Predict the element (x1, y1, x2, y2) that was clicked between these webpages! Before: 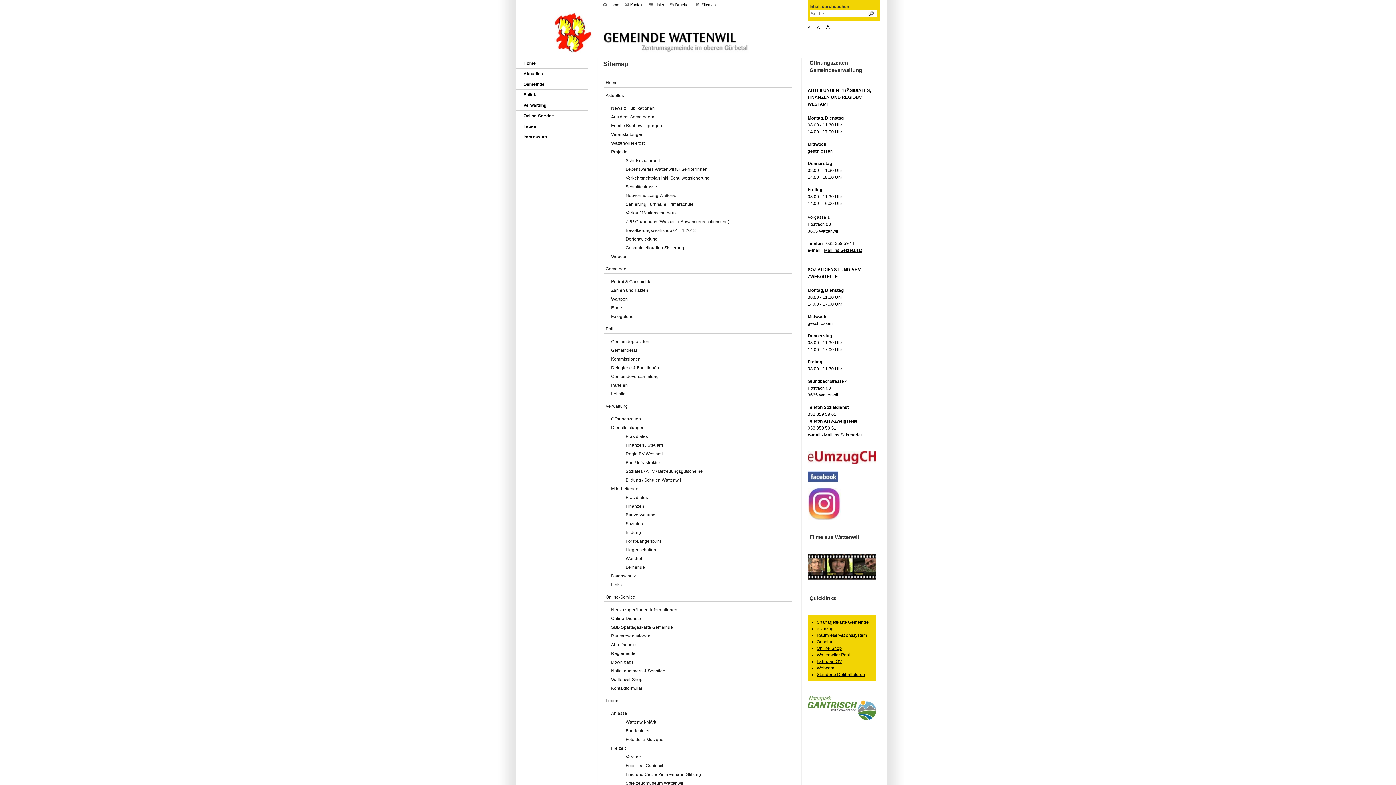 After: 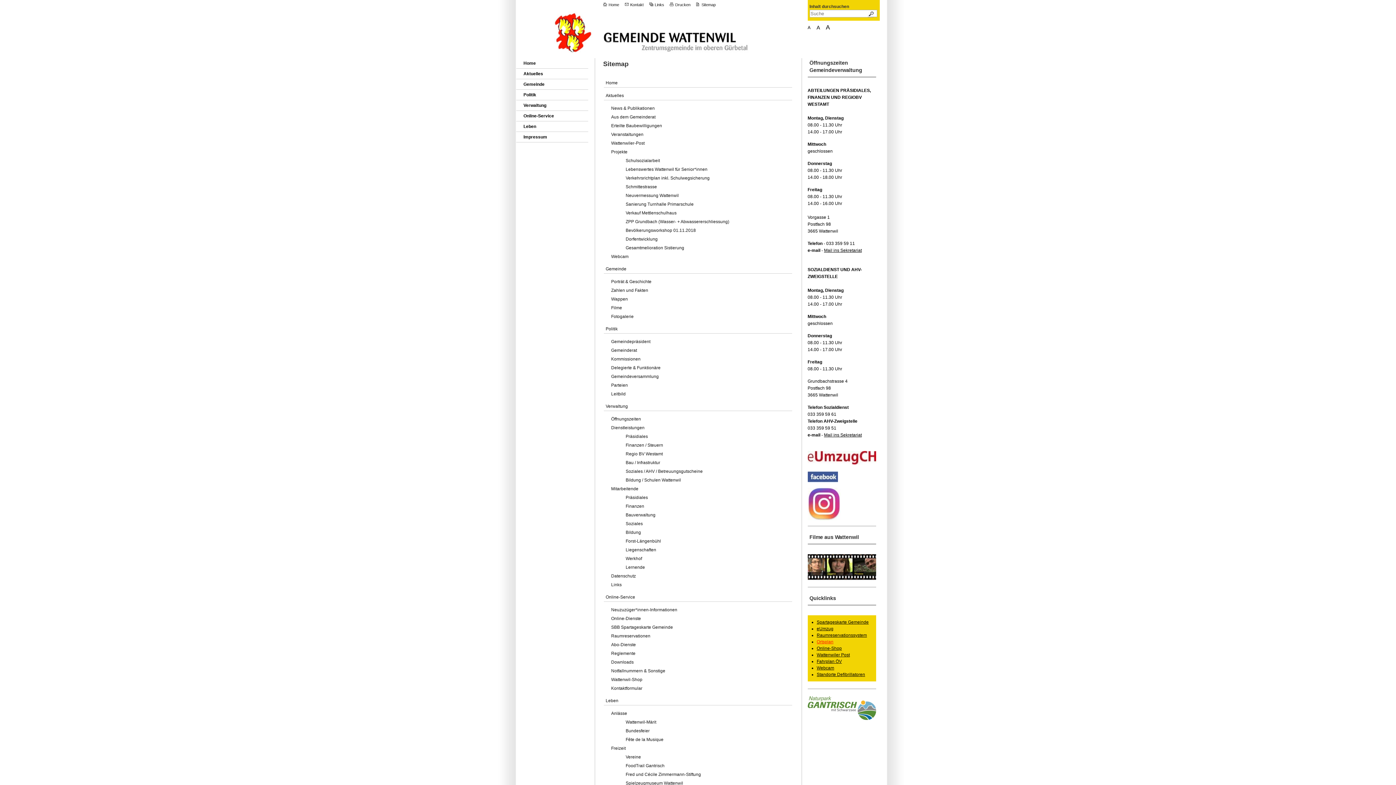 Action: label: Ortsplan bbox: (816, 639, 833, 644)